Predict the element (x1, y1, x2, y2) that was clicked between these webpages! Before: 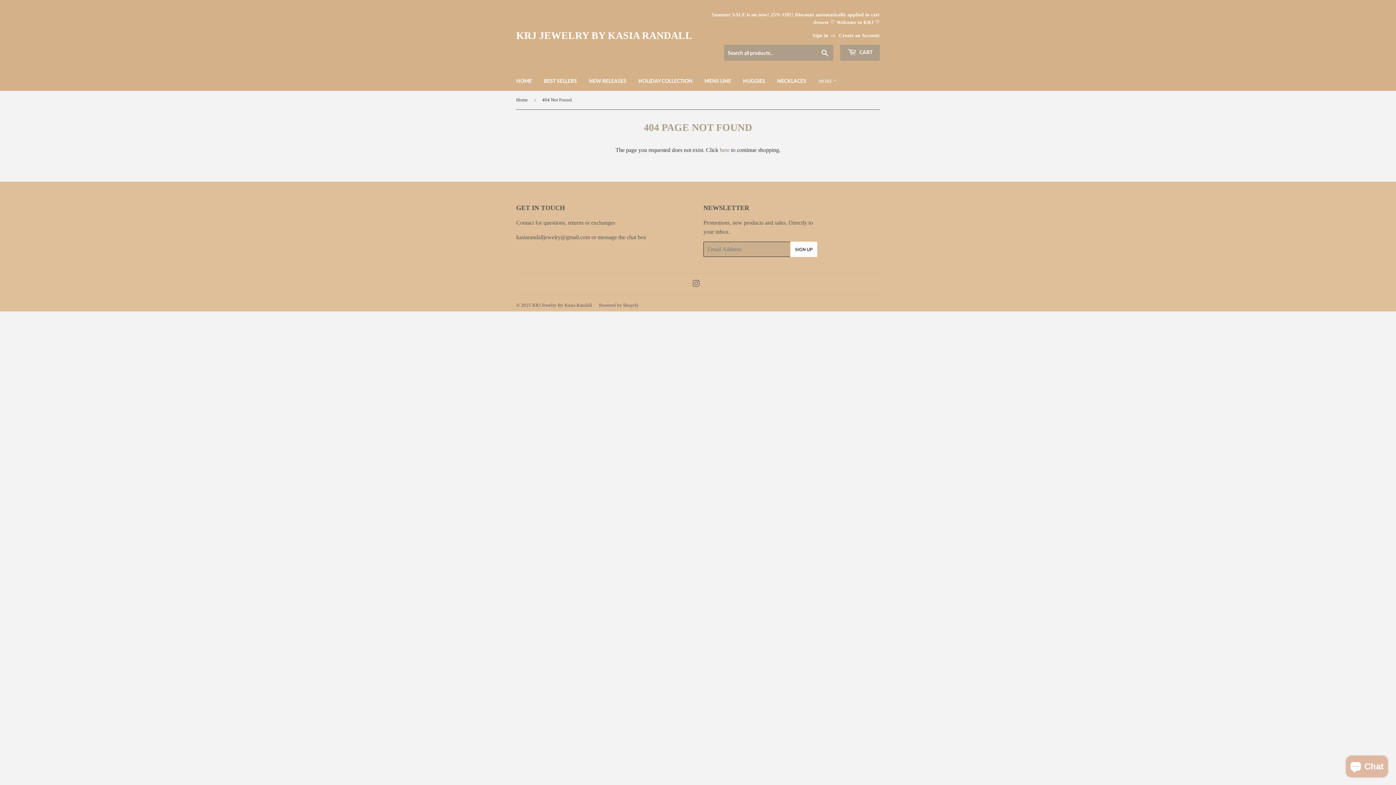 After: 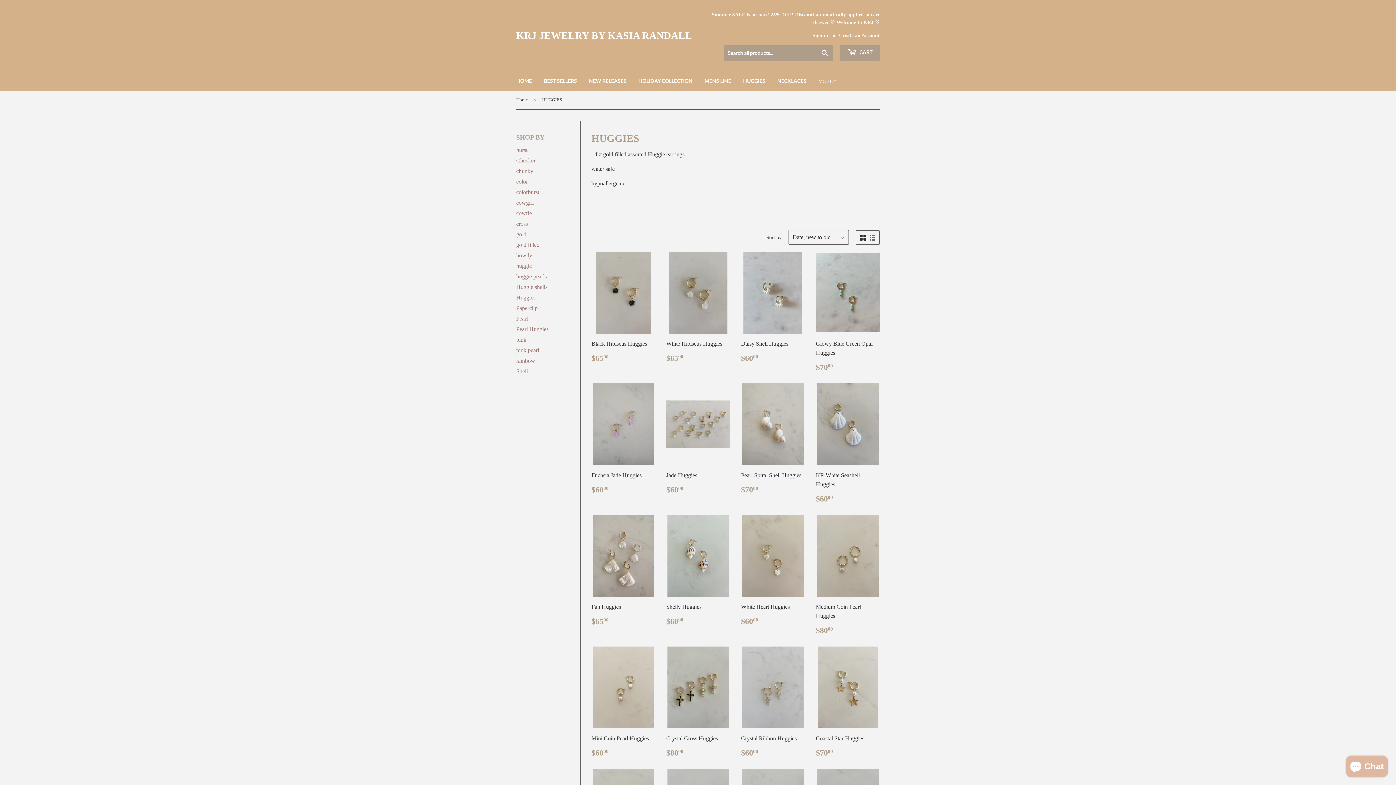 Action: label: HUGGIES bbox: (737, 71, 770, 90)